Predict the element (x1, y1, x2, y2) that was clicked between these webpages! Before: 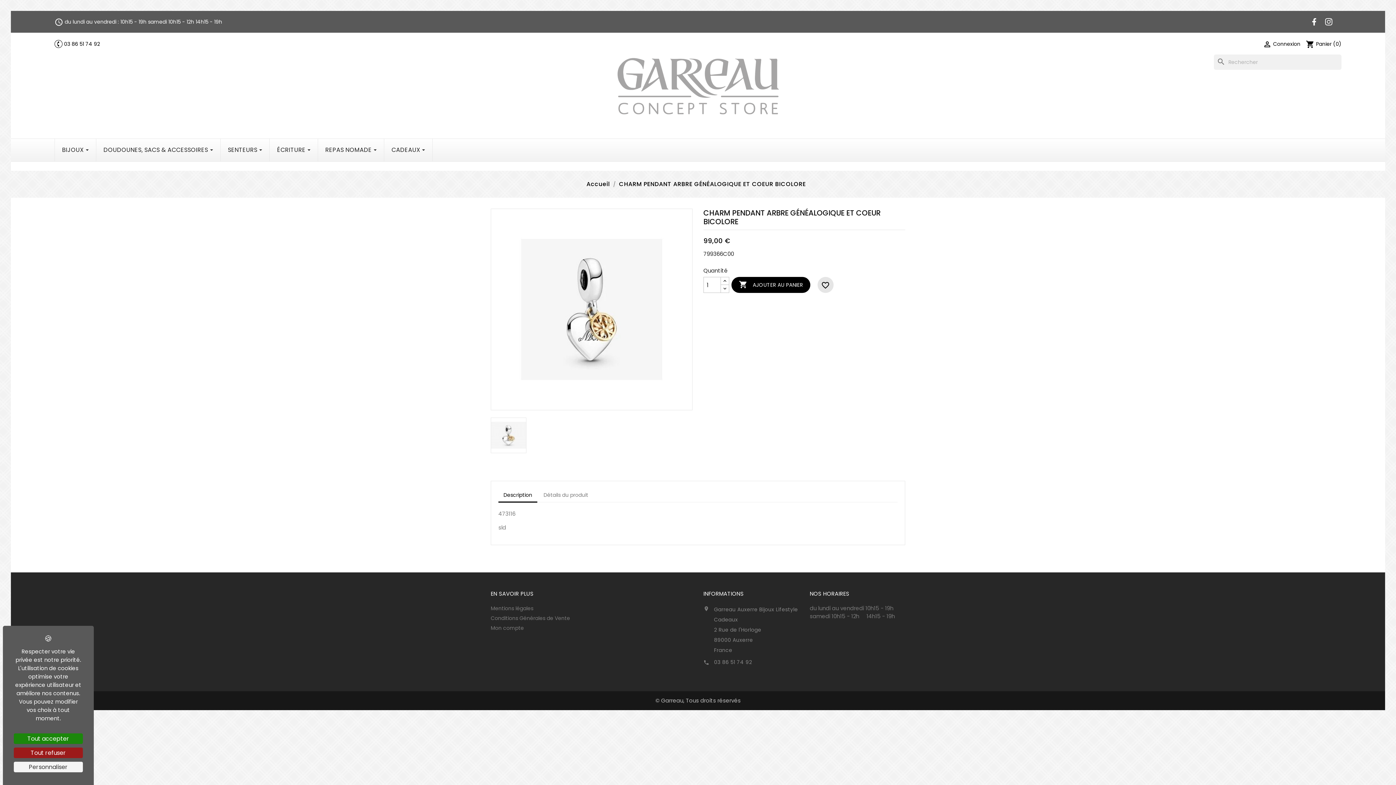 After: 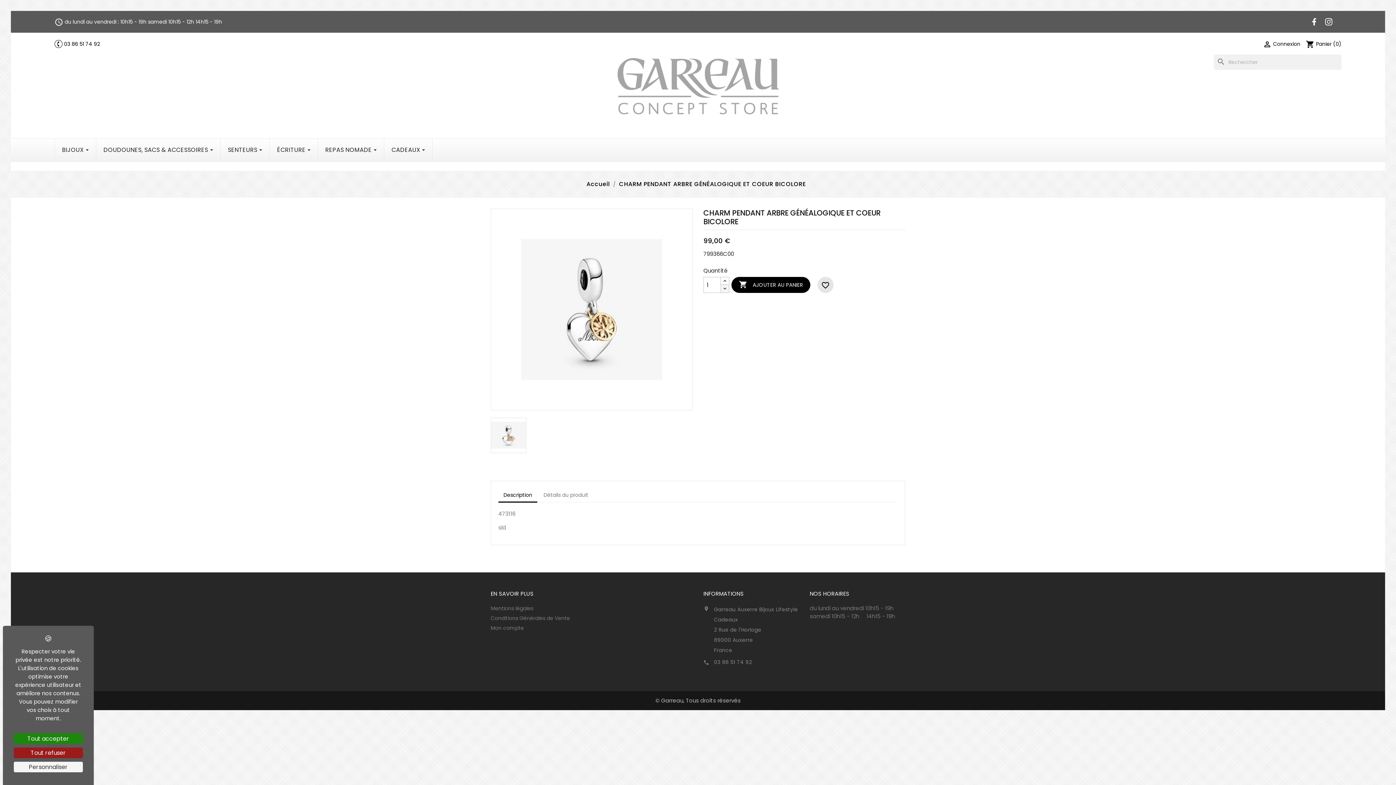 Action: bbox: (720, 284, 729, 293)